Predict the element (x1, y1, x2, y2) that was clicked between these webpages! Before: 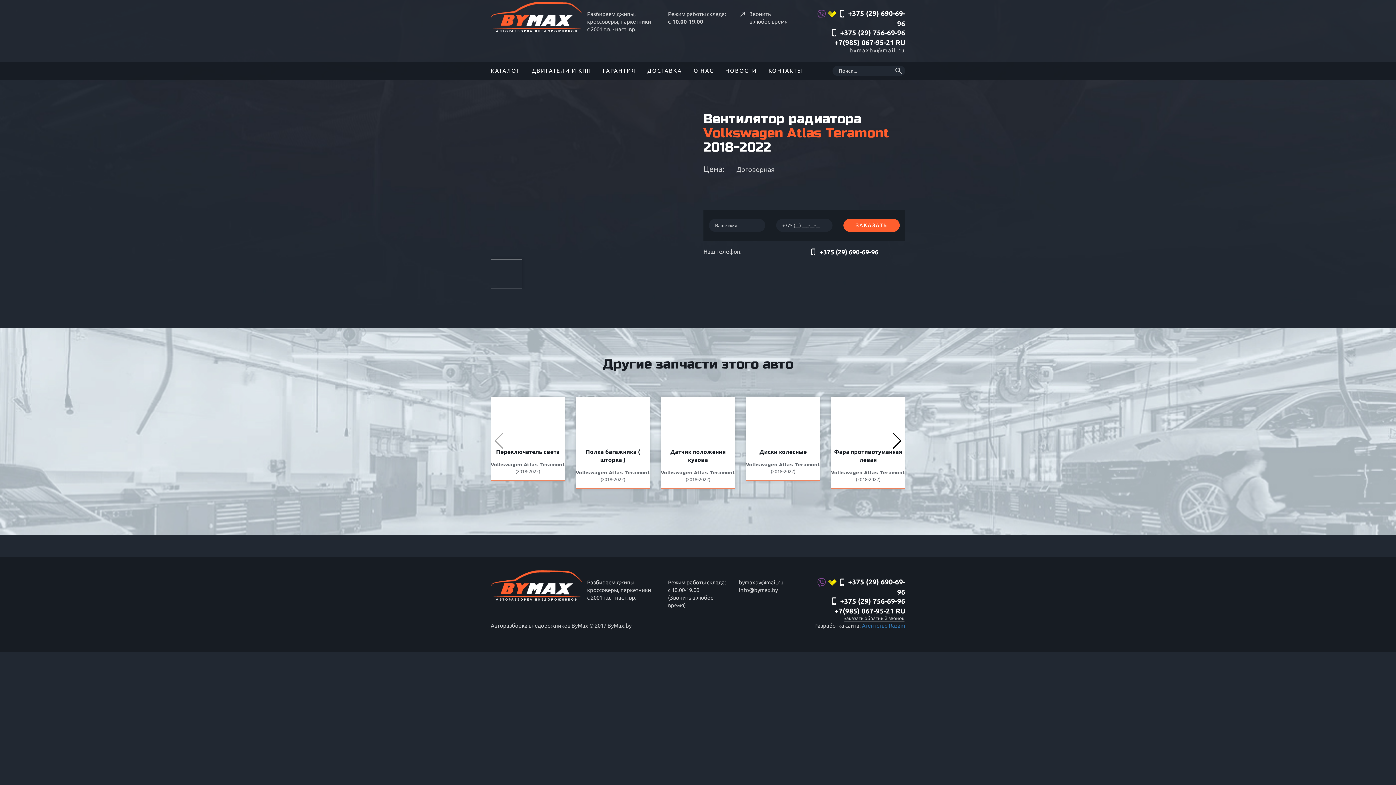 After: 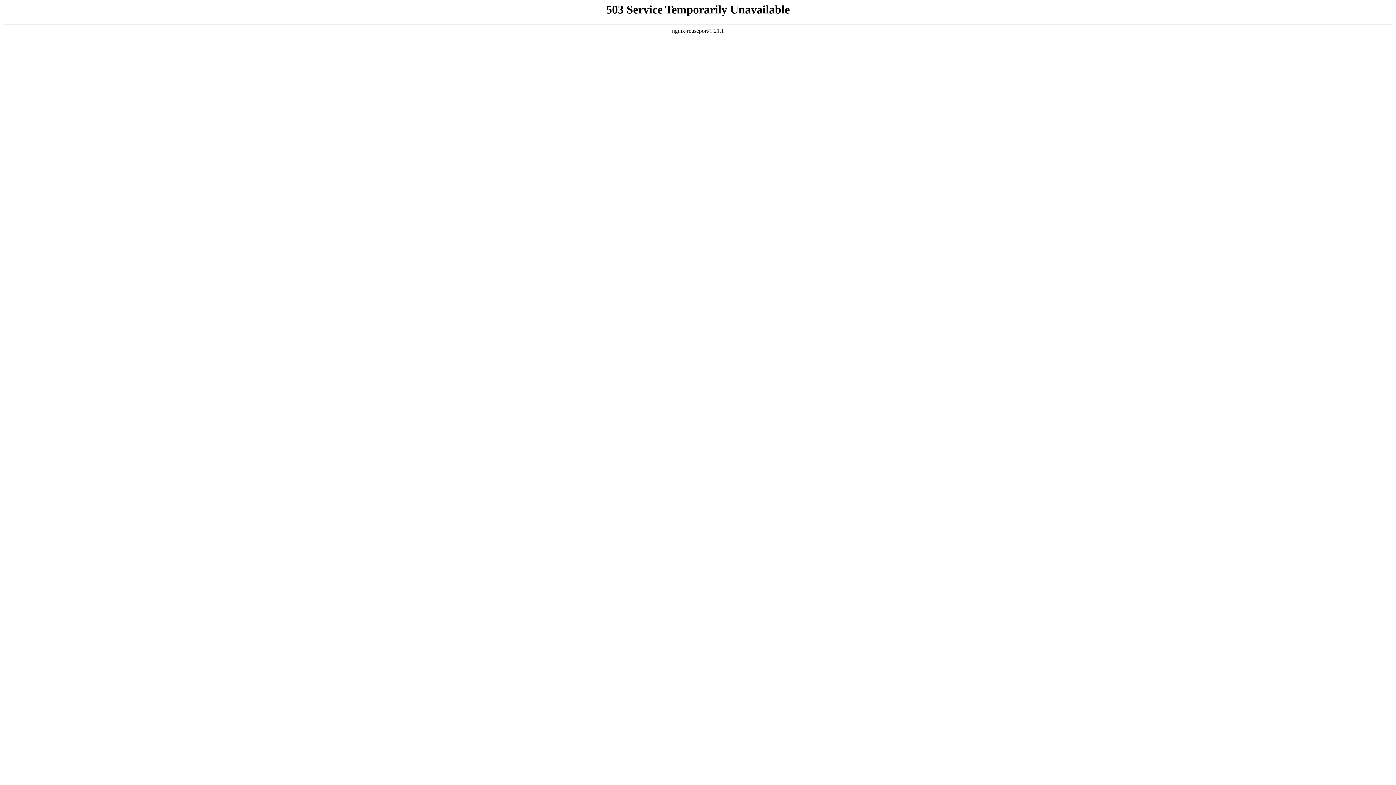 Action: label: Агентство Razam bbox: (862, 622, 905, 629)